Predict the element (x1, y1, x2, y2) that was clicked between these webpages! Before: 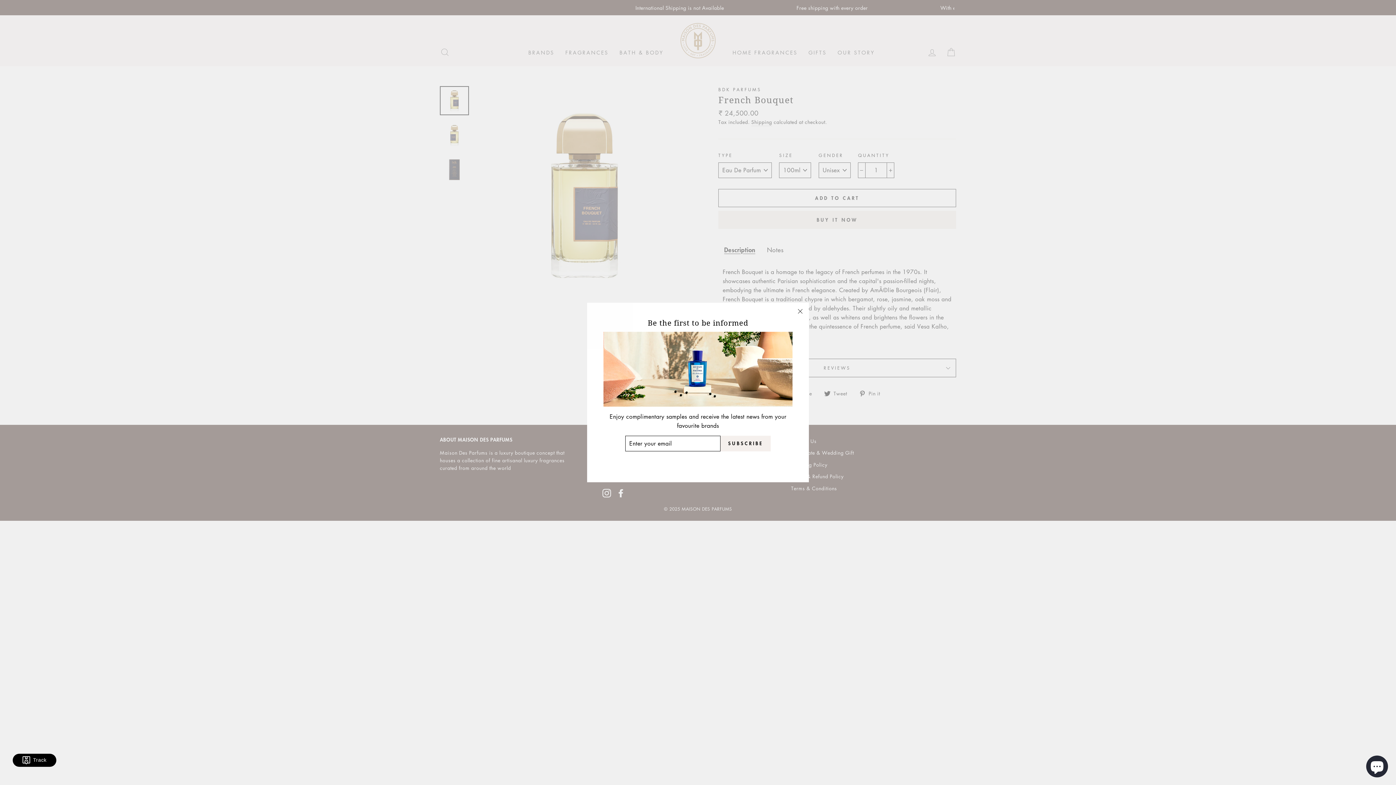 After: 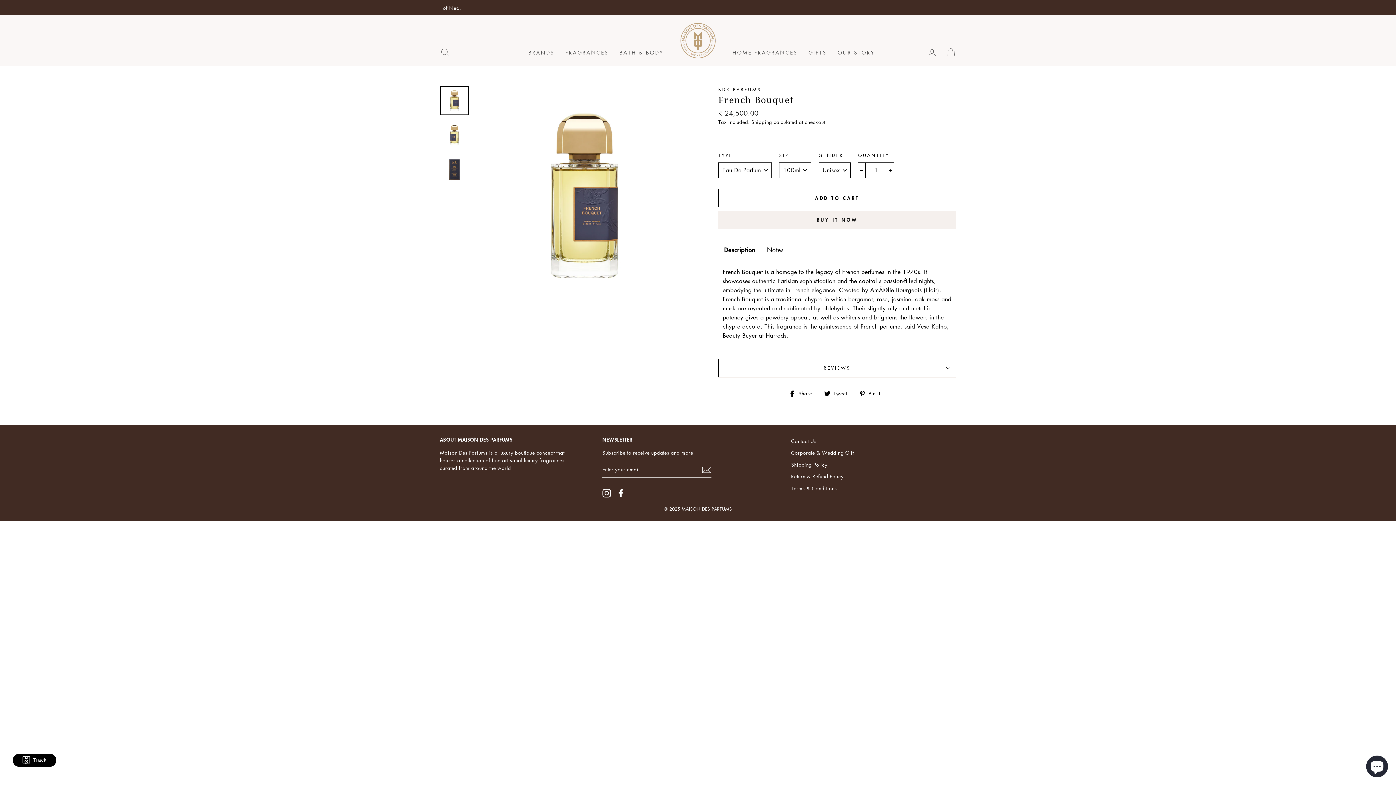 Action: label: "Close (esc)" bbox: (791, 303, 809, 320)